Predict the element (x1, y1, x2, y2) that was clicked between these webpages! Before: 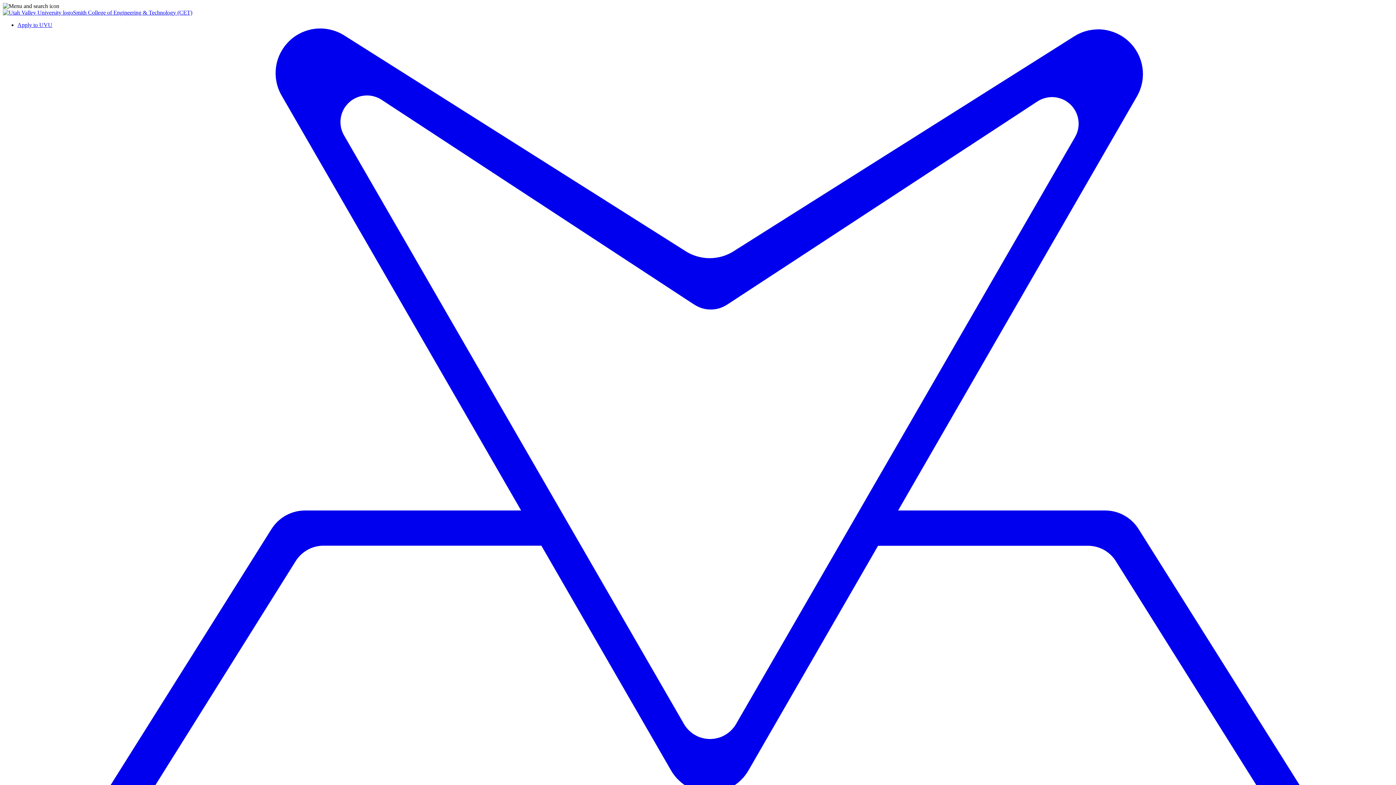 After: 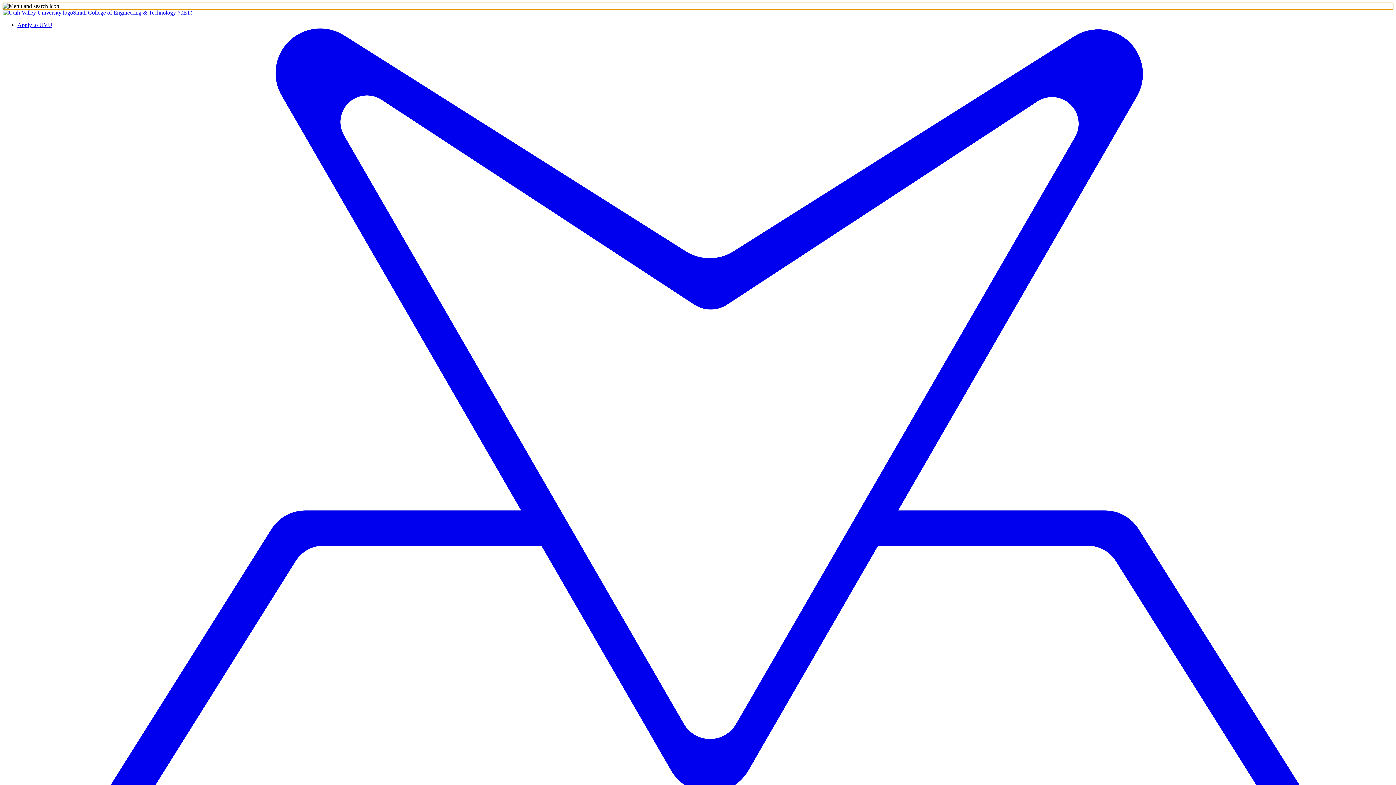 Action: bbox: (2, 2, 1393, 9) label: Open university and departmental navigation